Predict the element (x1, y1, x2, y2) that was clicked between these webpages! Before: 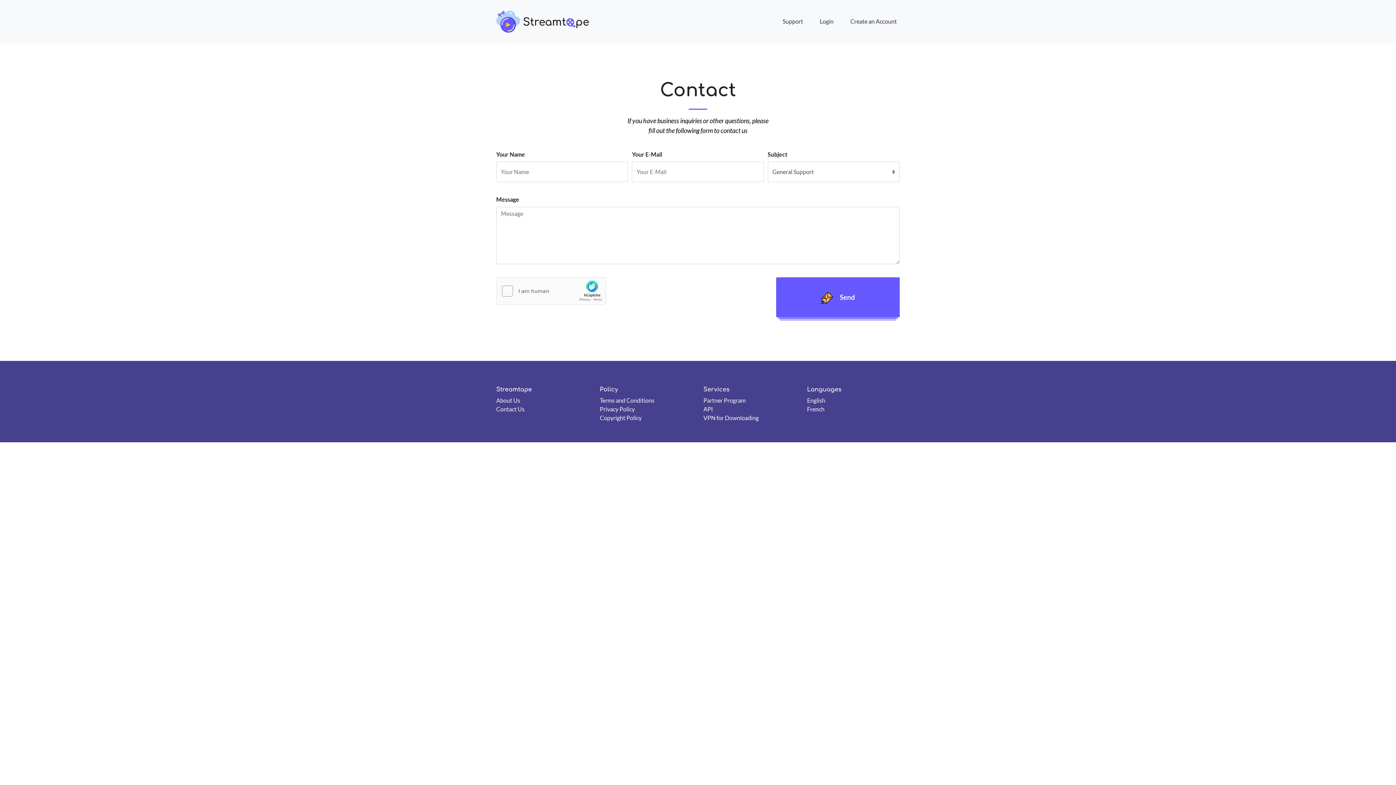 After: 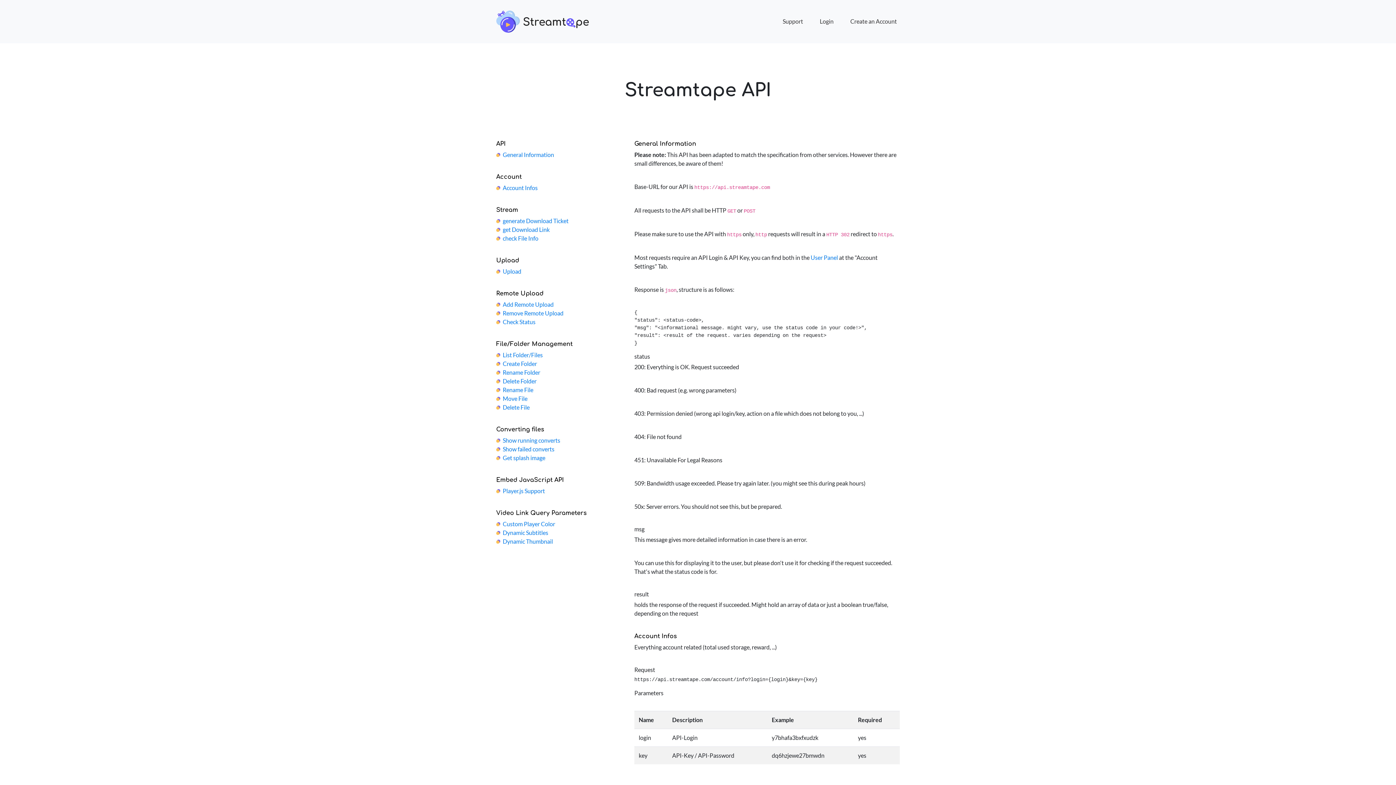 Action: bbox: (703, 405, 796, 413) label: API